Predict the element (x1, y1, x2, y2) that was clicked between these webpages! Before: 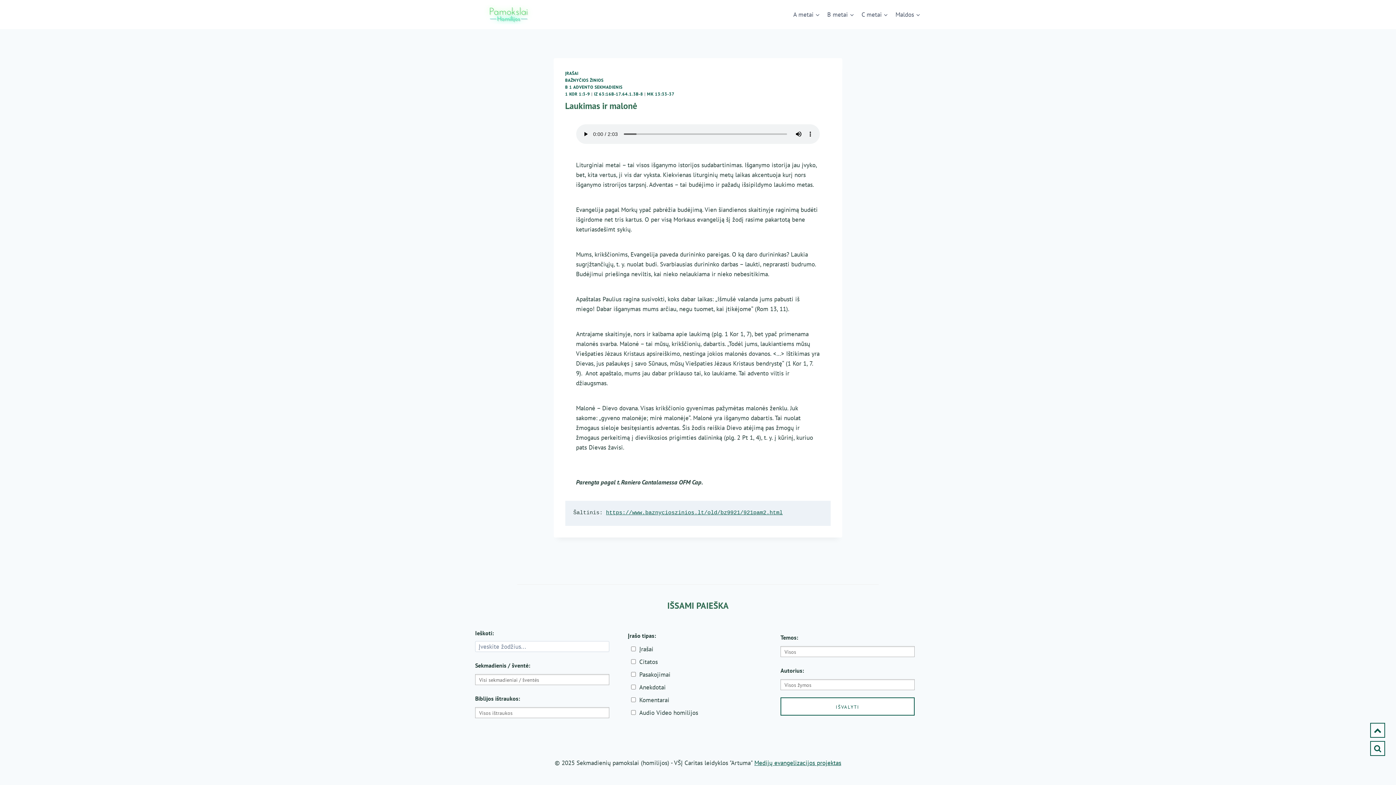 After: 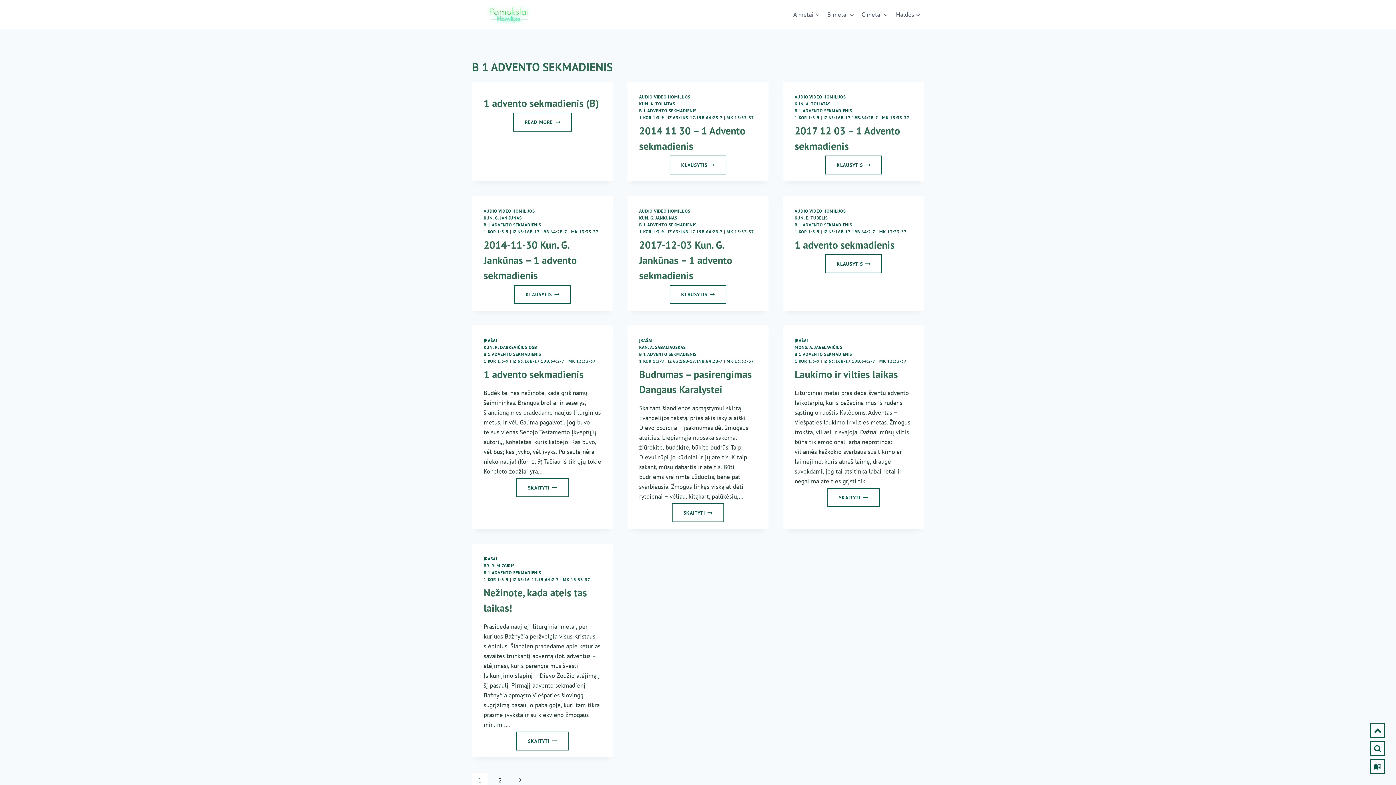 Action: label: B 1 ADVENTO SEKMADIENIS bbox: (565, 84, 622, 89)